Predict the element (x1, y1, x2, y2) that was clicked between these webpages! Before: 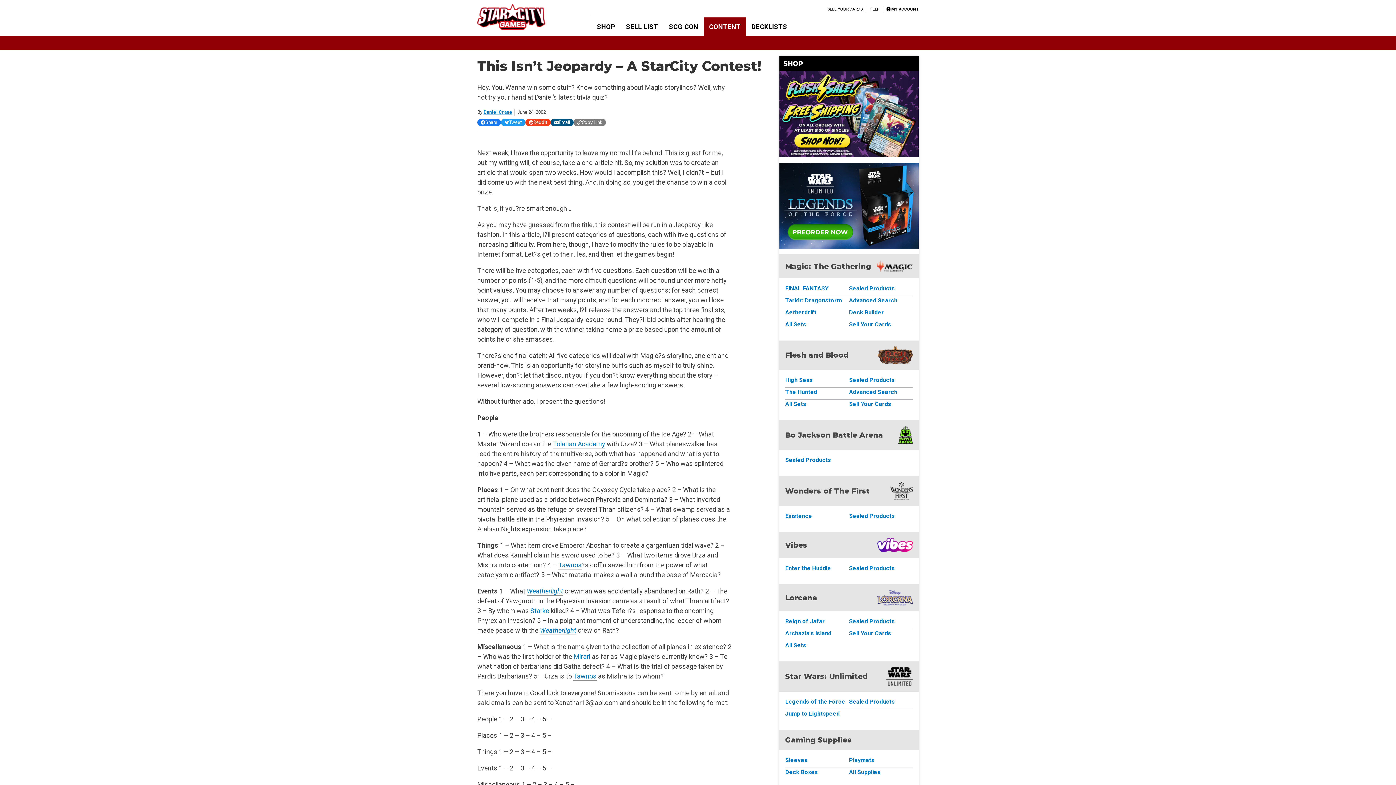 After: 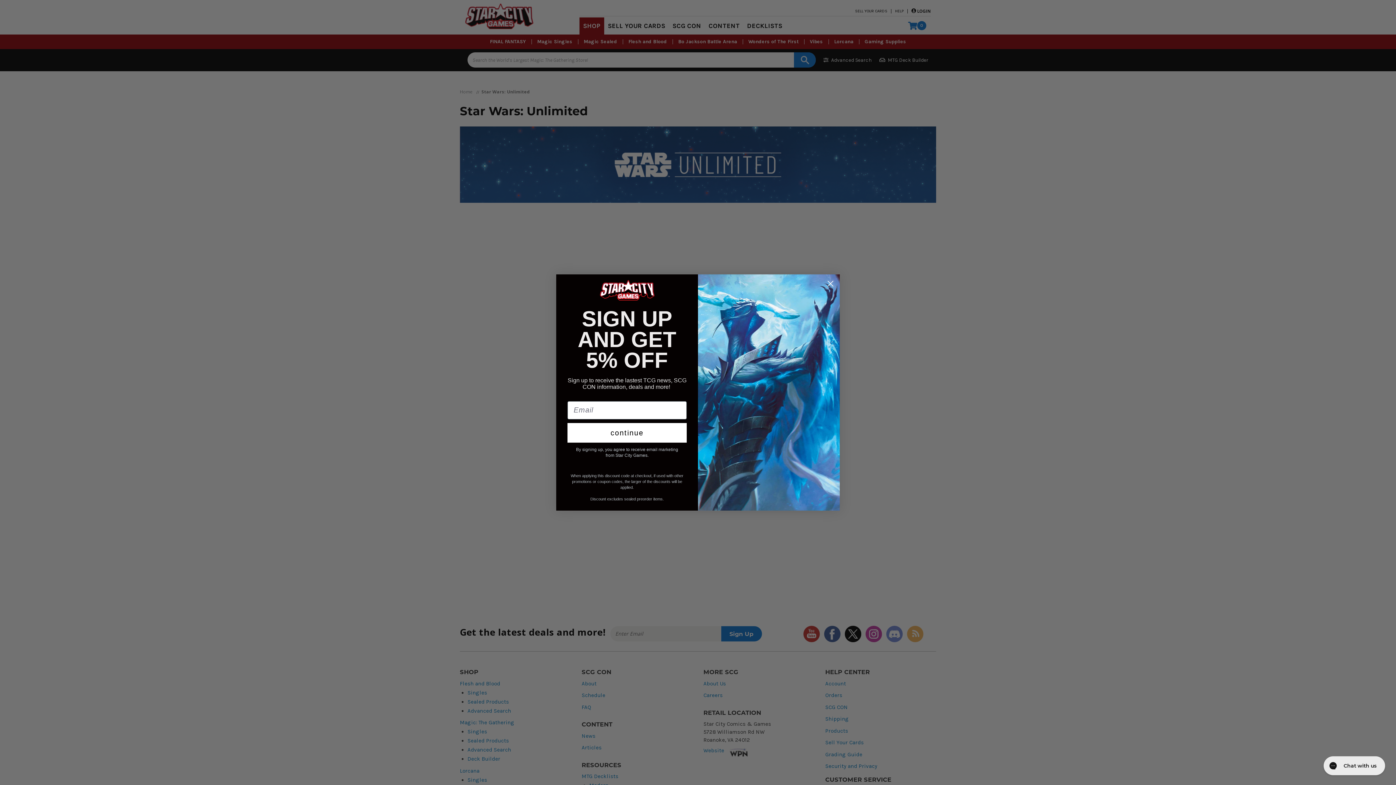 Action: bbox: (785, 672, 868, 681) label: Star Wars: Unlimited